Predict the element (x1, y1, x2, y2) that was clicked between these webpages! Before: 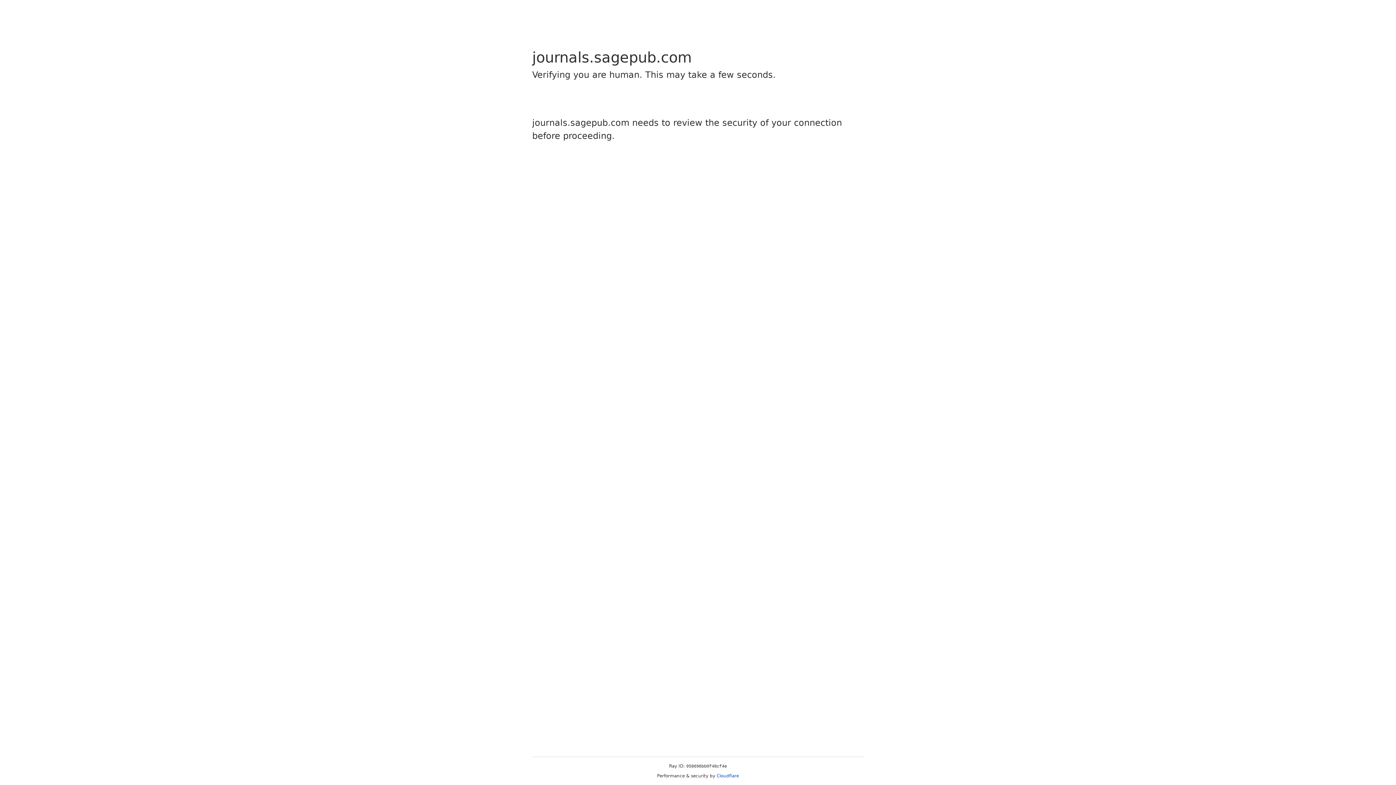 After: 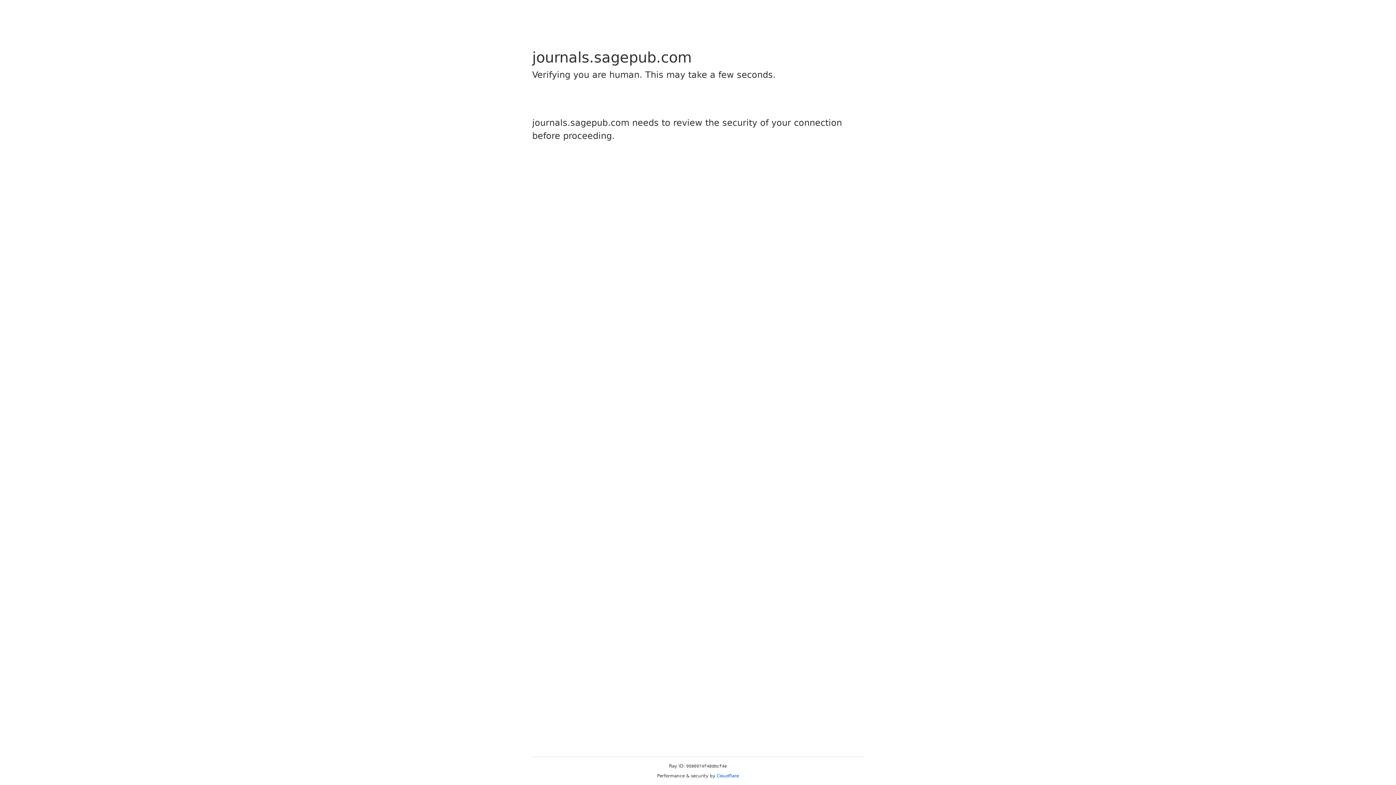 Action: label: Cloudflare bbox: (716, 773, 739, 778)